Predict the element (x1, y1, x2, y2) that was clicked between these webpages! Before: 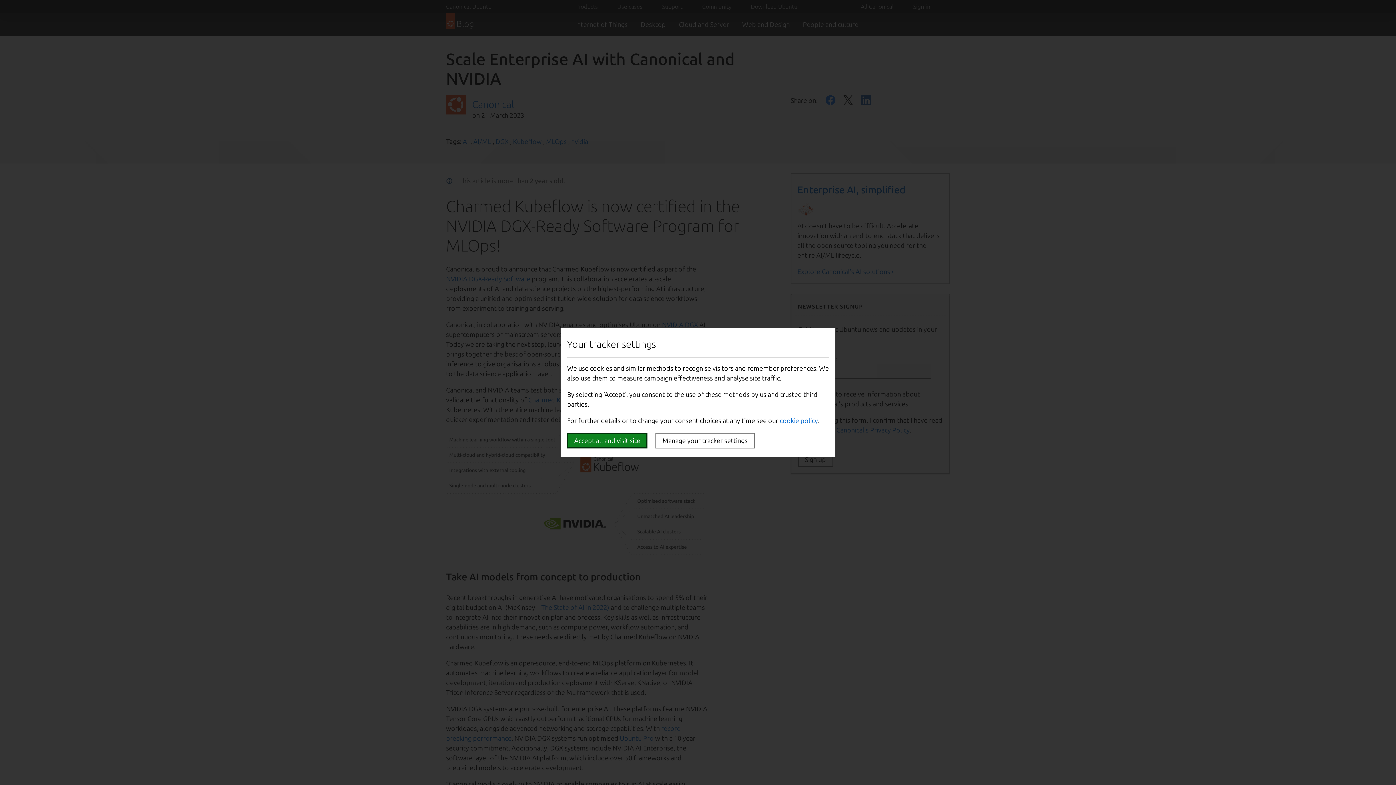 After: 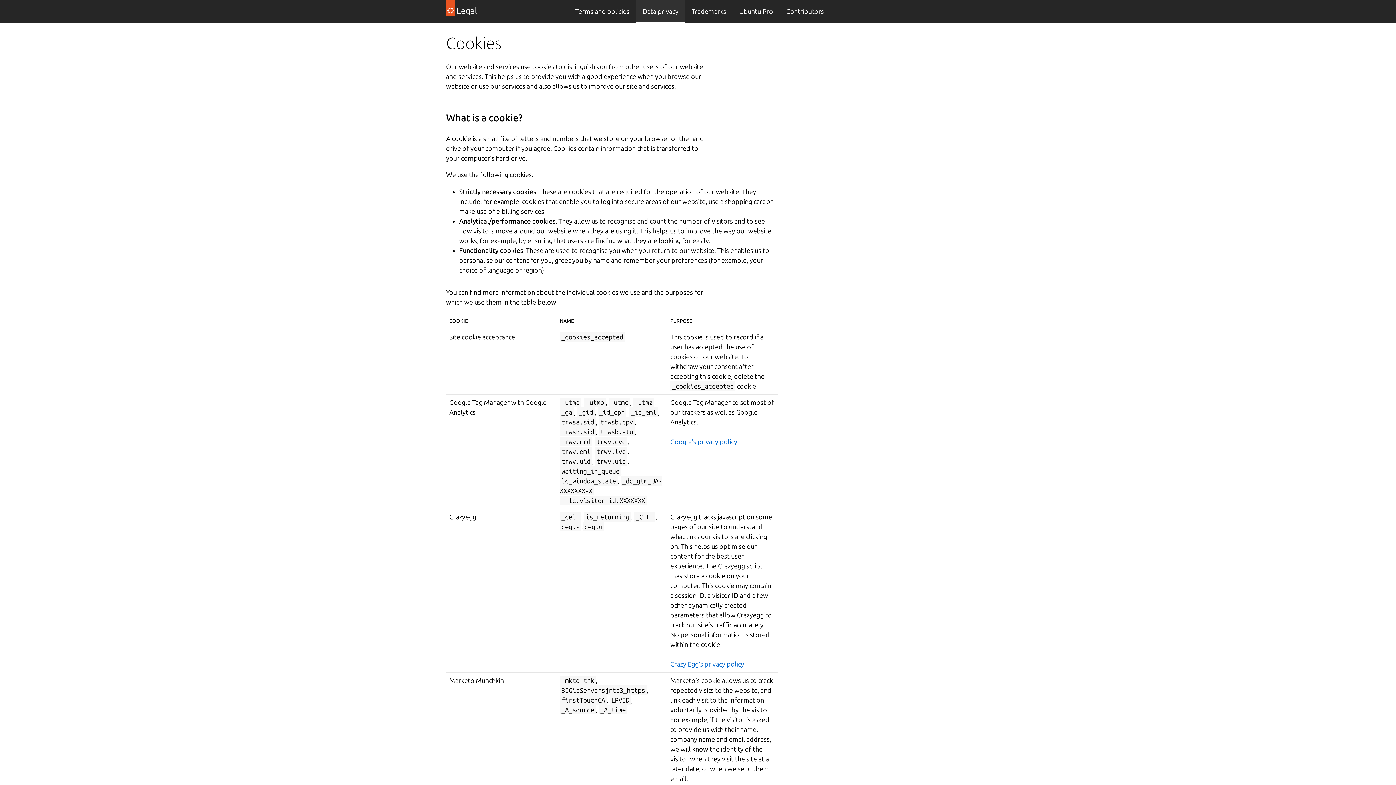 Action: bbox: (780, 417, 818, 424) label: cookie policy